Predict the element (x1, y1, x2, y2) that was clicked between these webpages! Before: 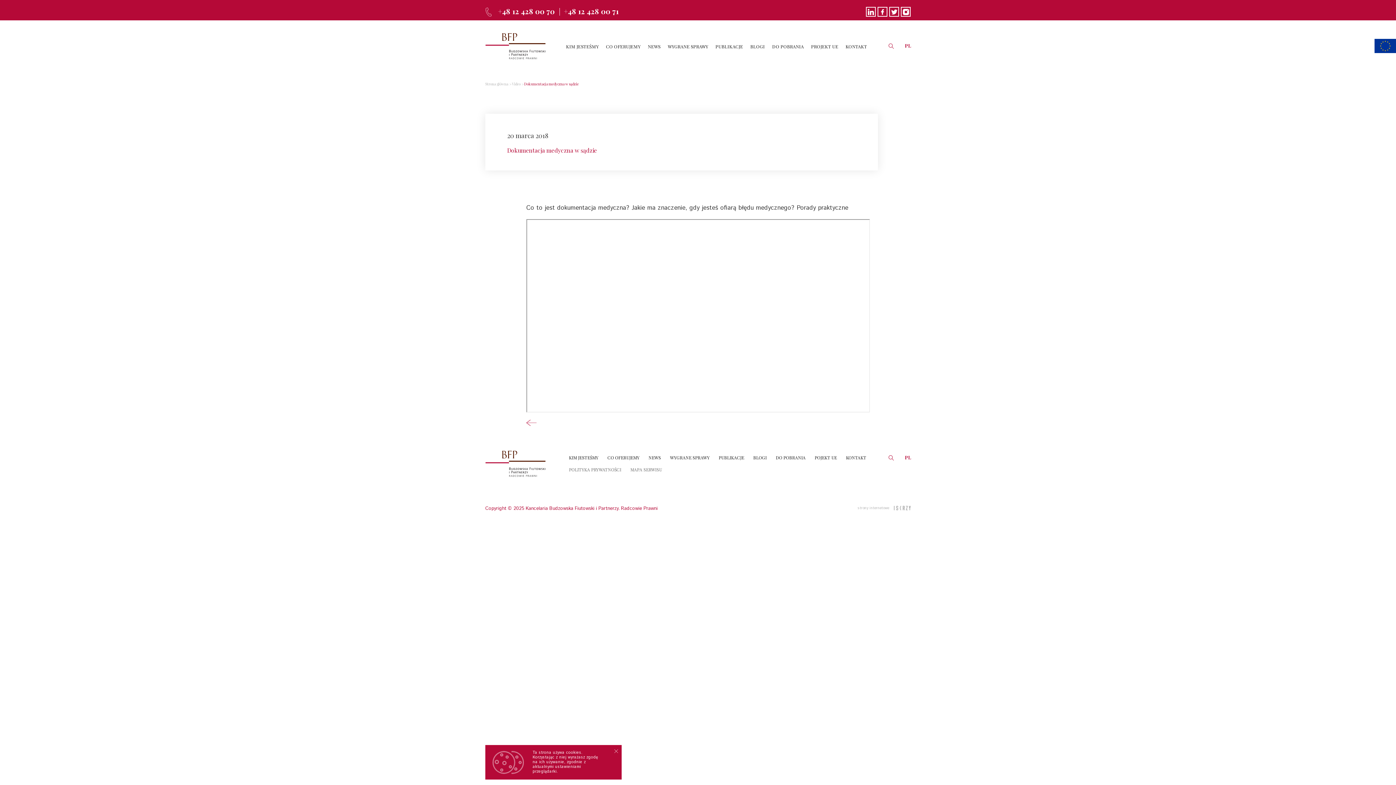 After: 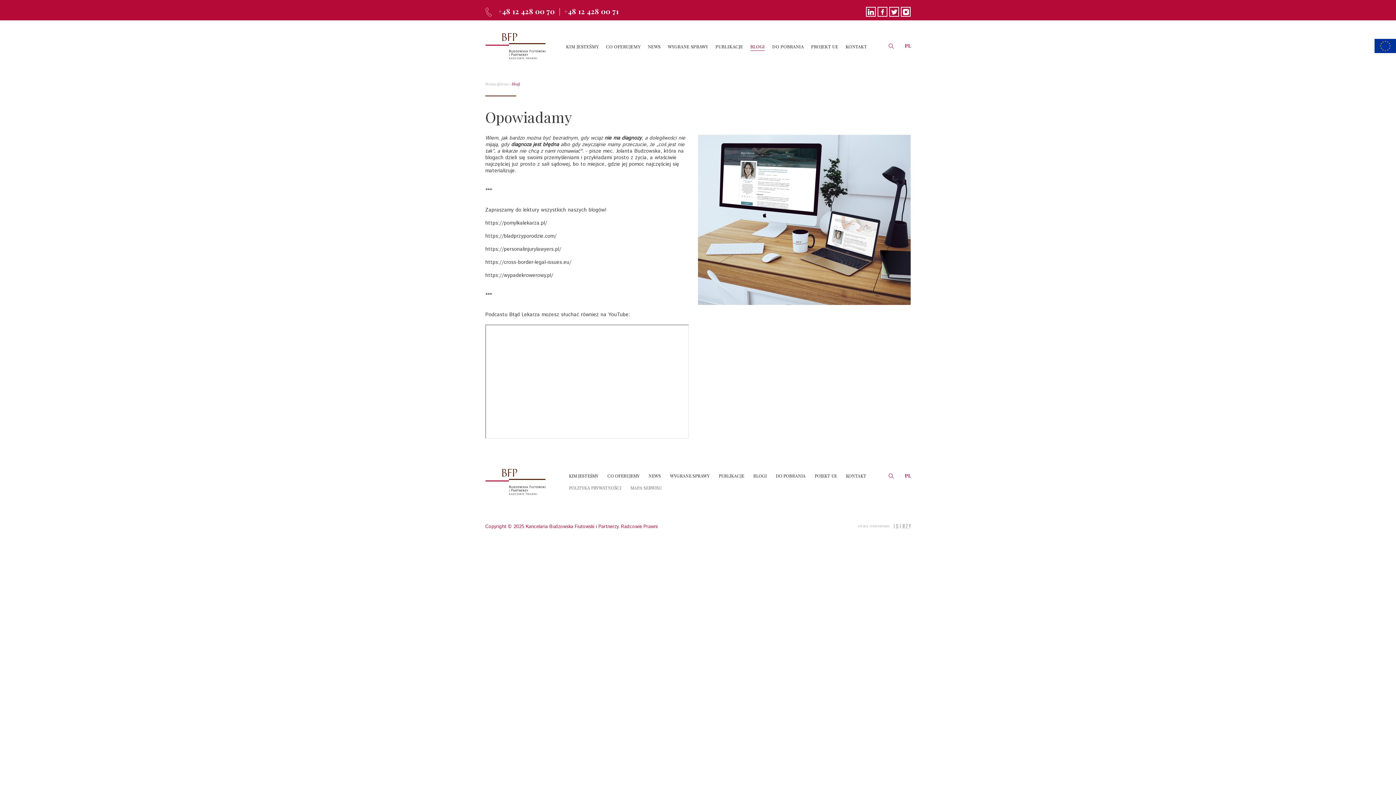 Action: bbox: (750, 43, 765, 50) label: BLOGI